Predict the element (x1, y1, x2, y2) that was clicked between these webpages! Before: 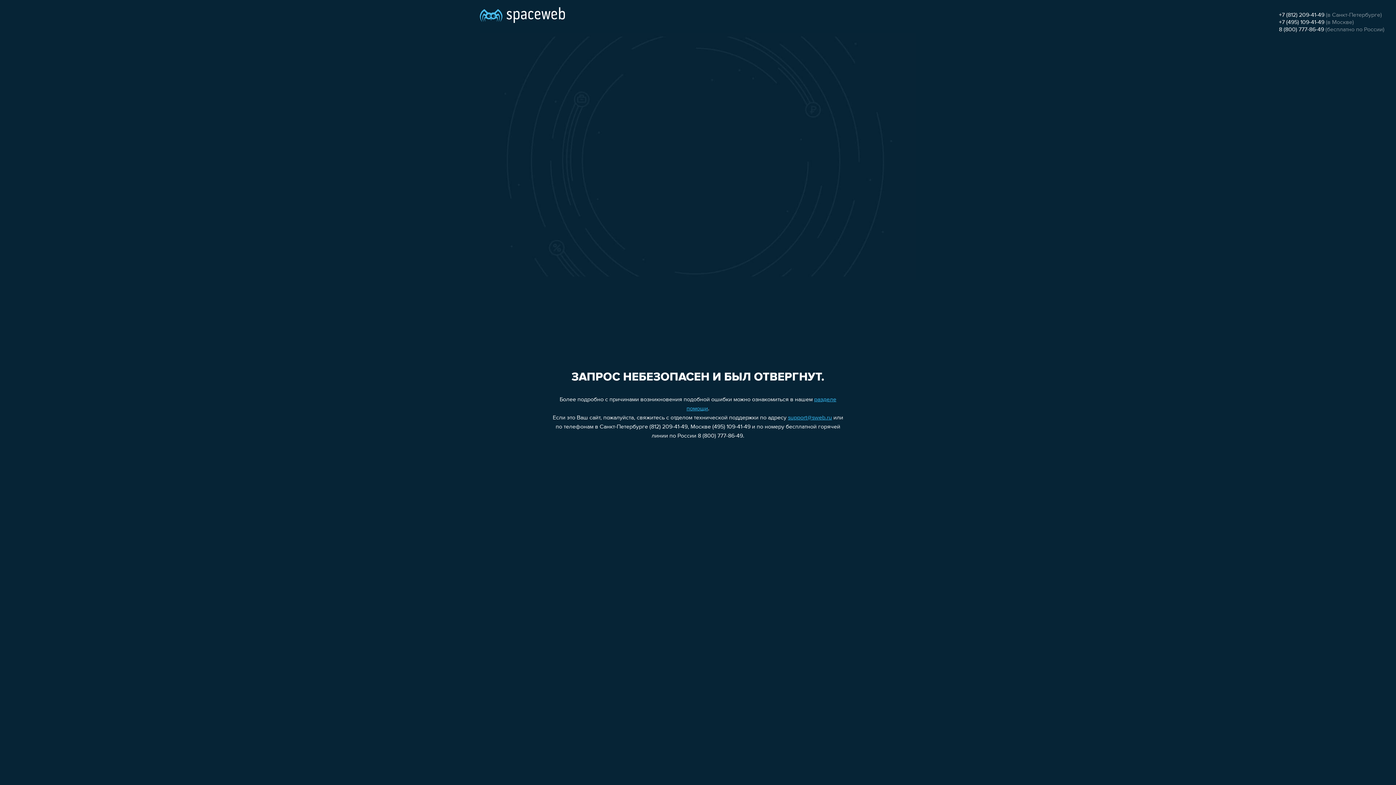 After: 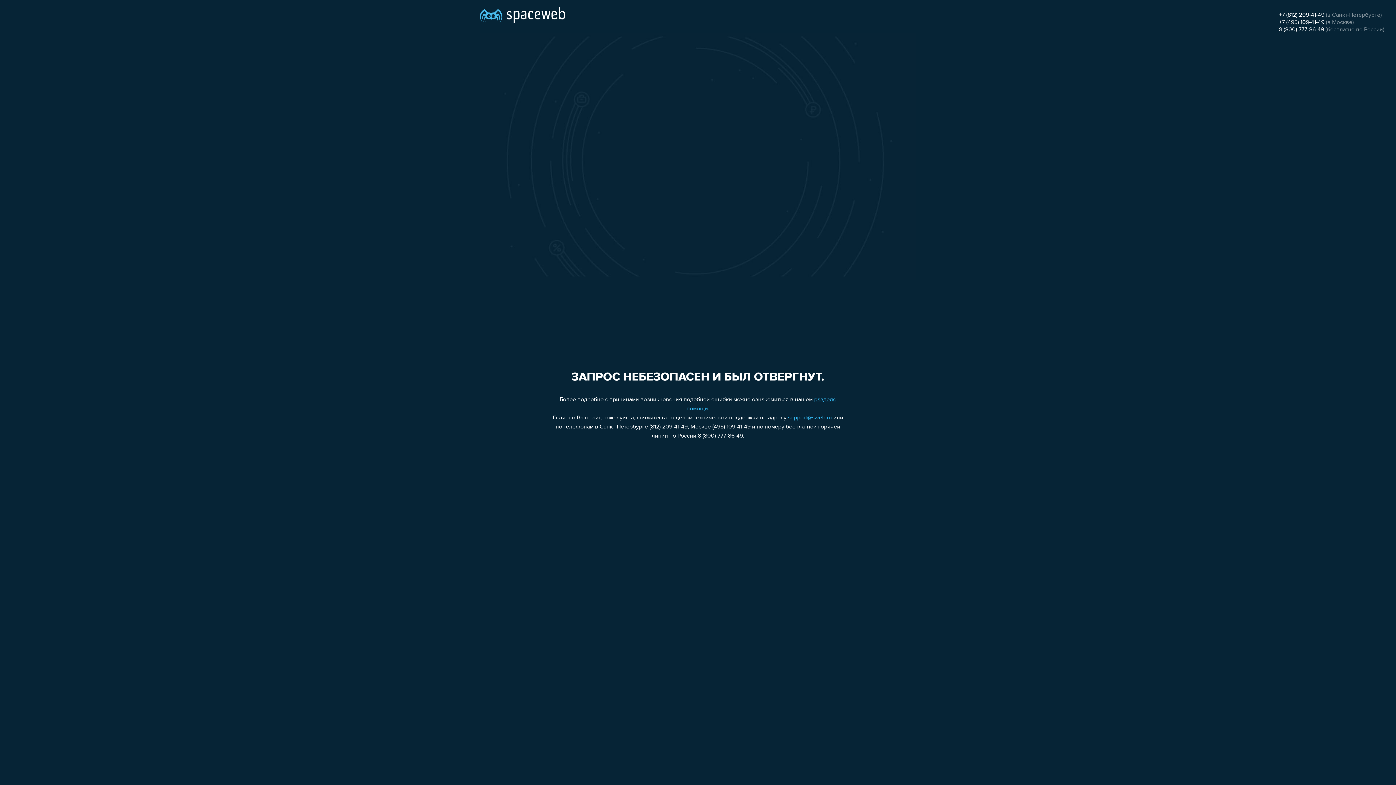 Action: bbox: (1279, 12, 1324, 18) label: +7 (812) 209-41-49